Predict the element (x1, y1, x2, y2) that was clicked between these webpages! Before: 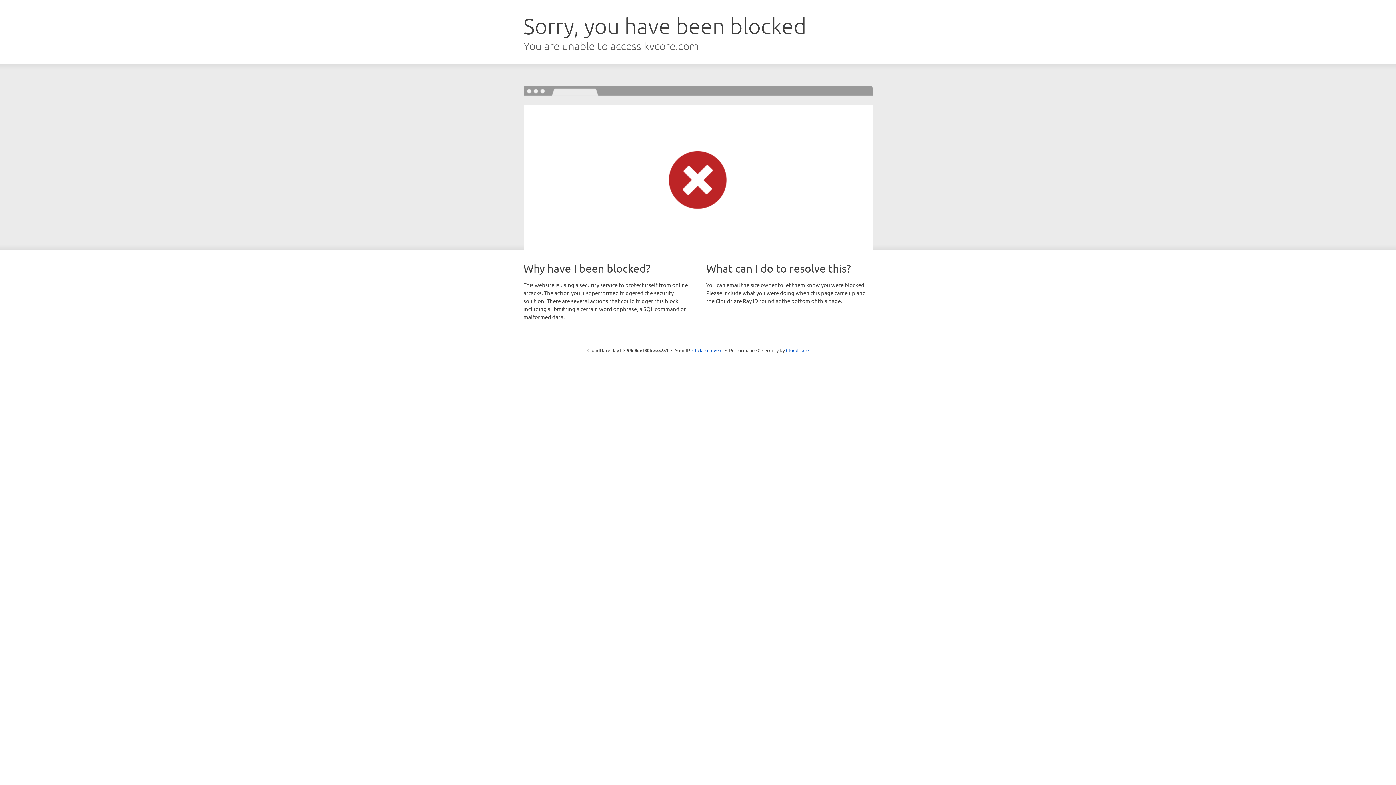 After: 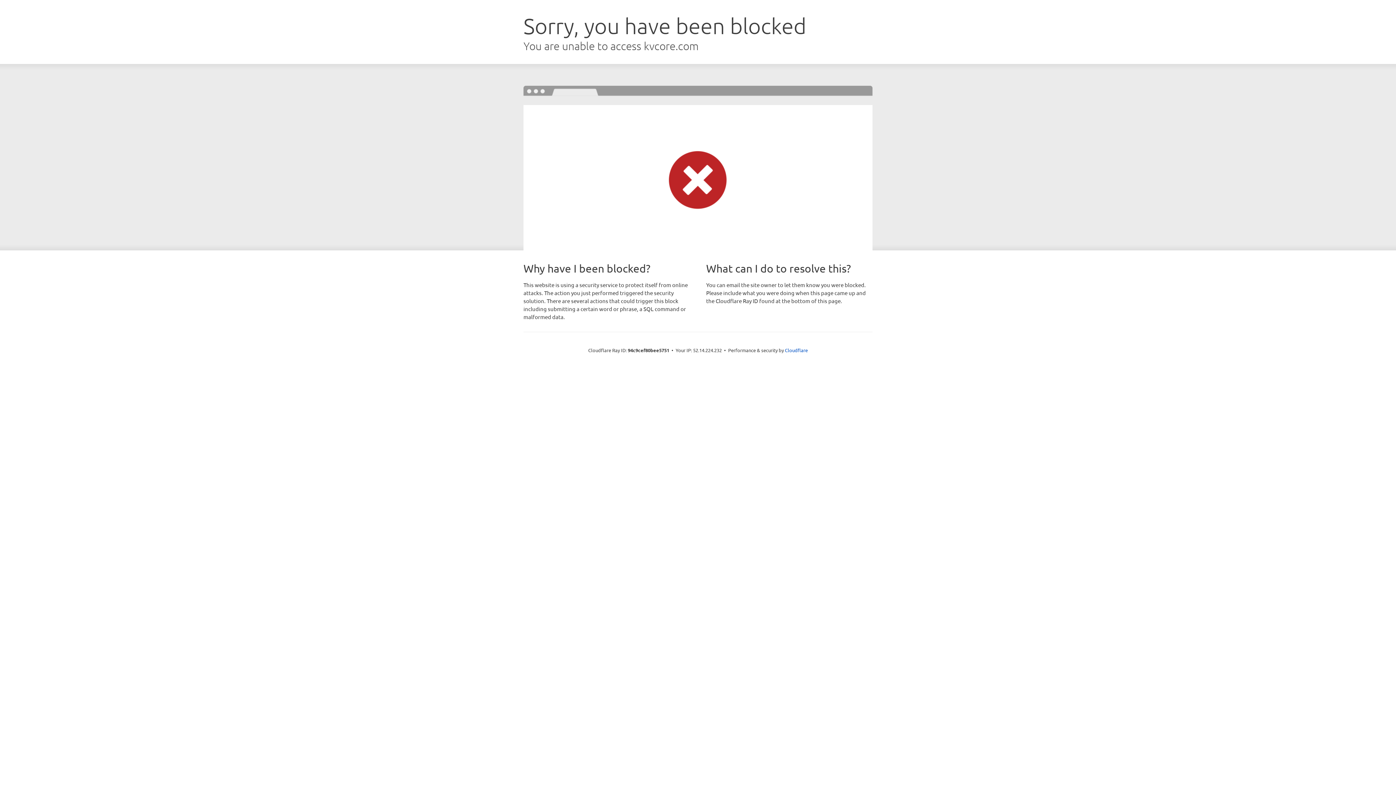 Action: bbox: (692, 346, 722, 353) label: Click to reveal